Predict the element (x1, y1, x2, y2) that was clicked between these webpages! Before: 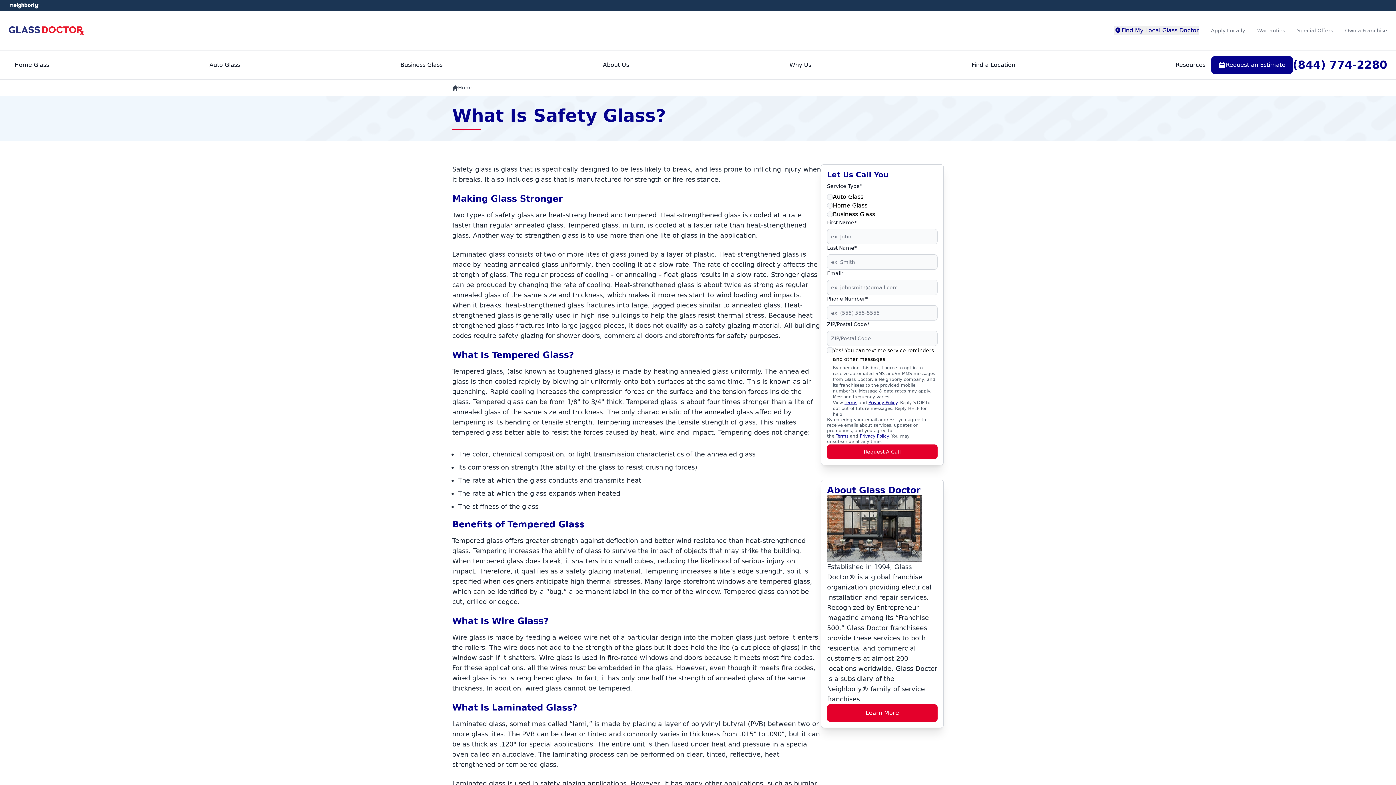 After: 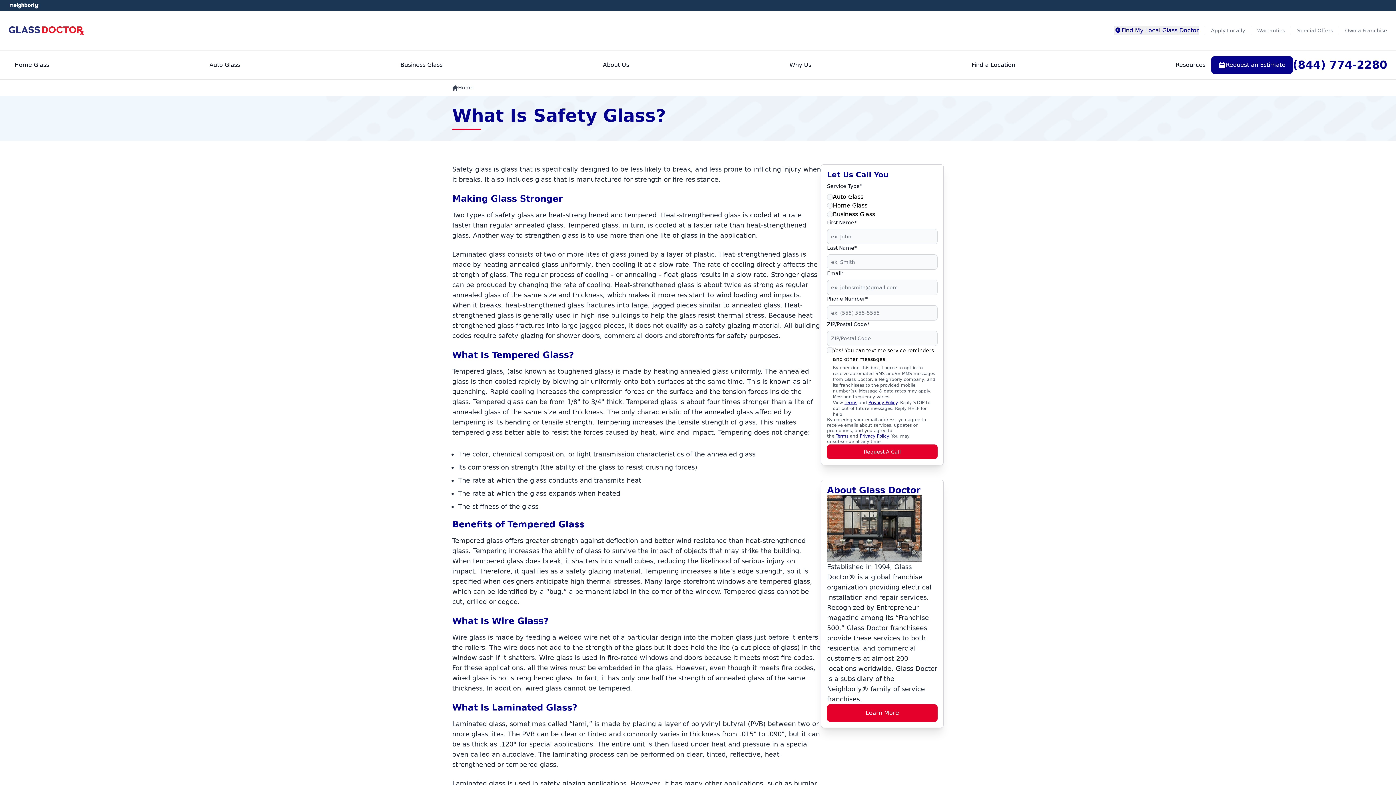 Action: bbox: (8, 2, 38, 8)